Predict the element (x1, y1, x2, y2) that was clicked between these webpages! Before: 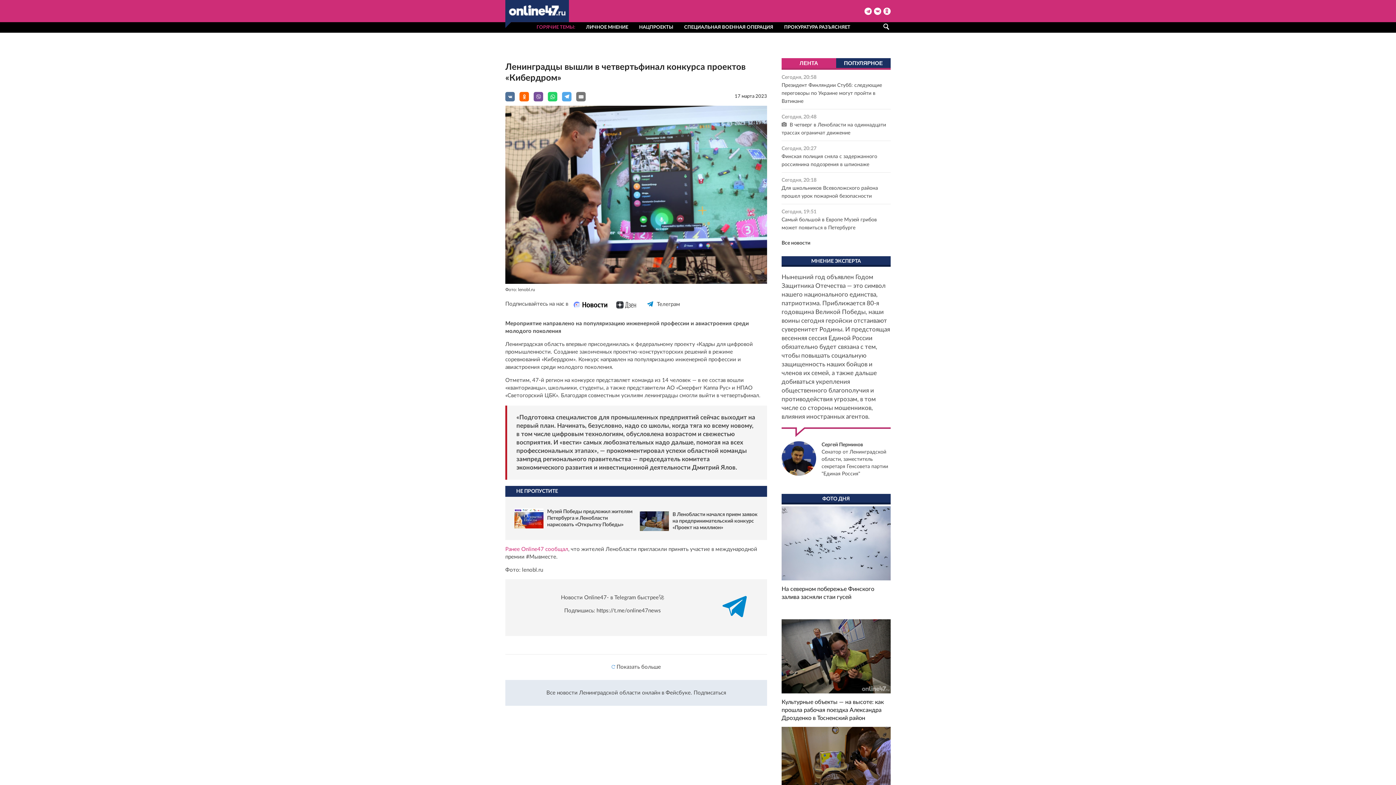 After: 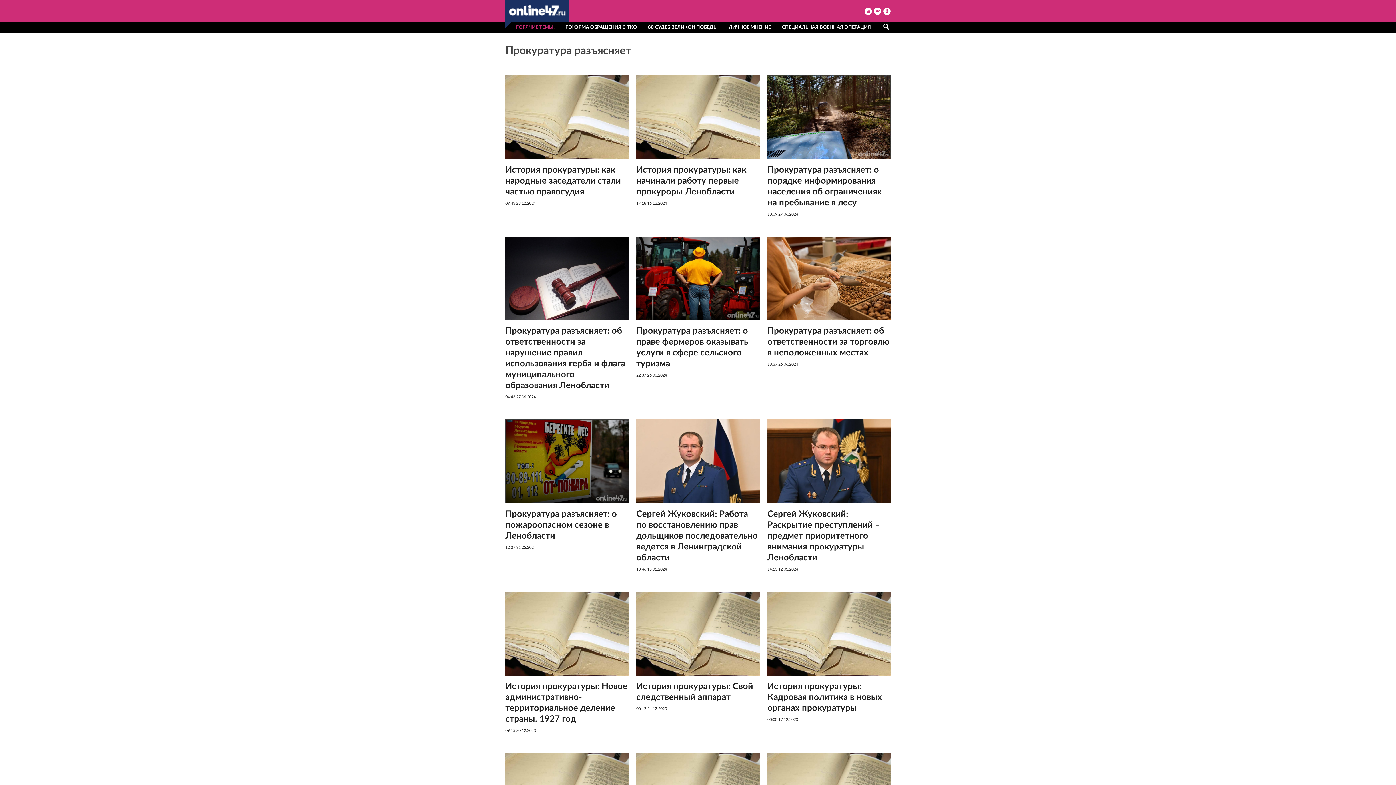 Action: label: ПРОКУРАТУРА РАЗЪЯСНЯЕТ bbox: (784, 22, 850, 32)